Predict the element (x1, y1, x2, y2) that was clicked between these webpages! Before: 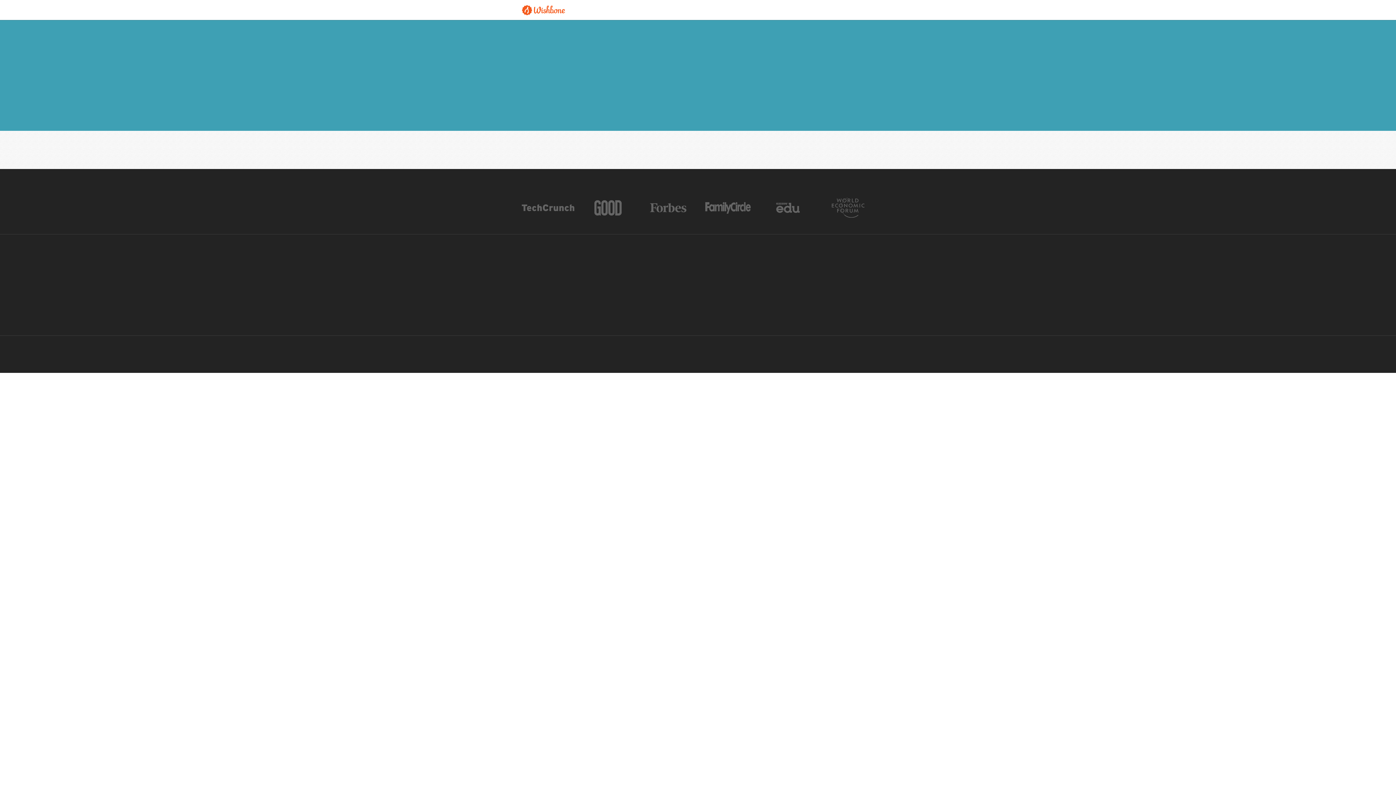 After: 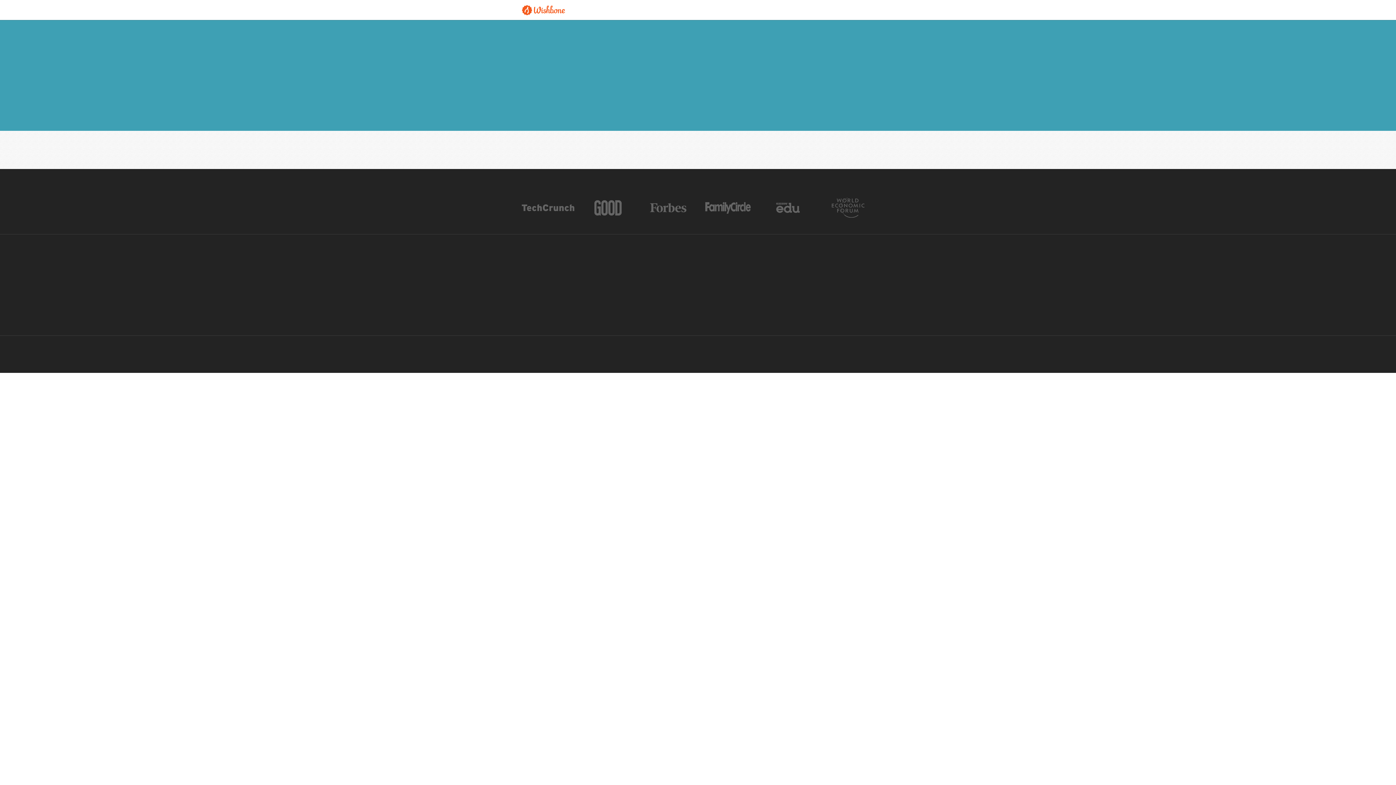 Action: label: Facebook bbox: (761, 290, 874, 304)